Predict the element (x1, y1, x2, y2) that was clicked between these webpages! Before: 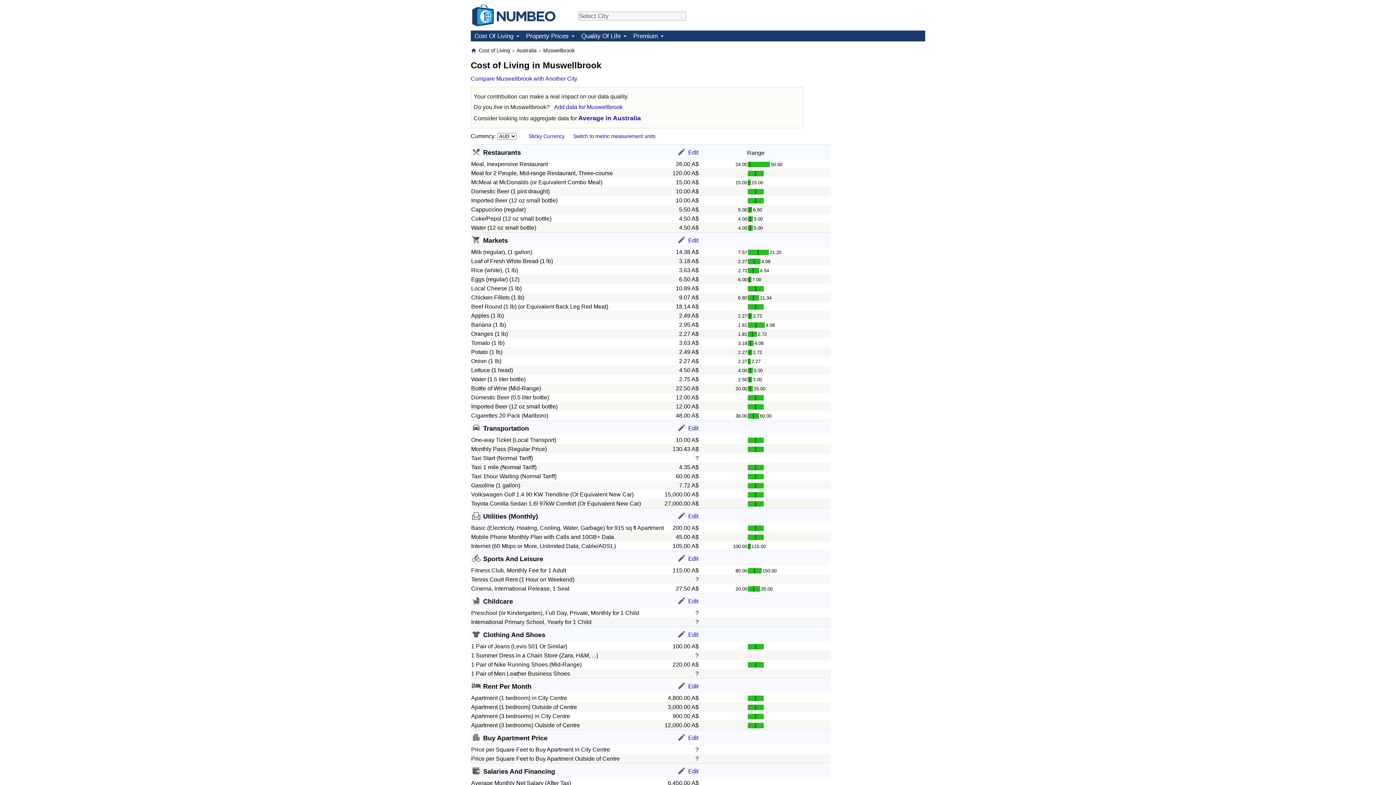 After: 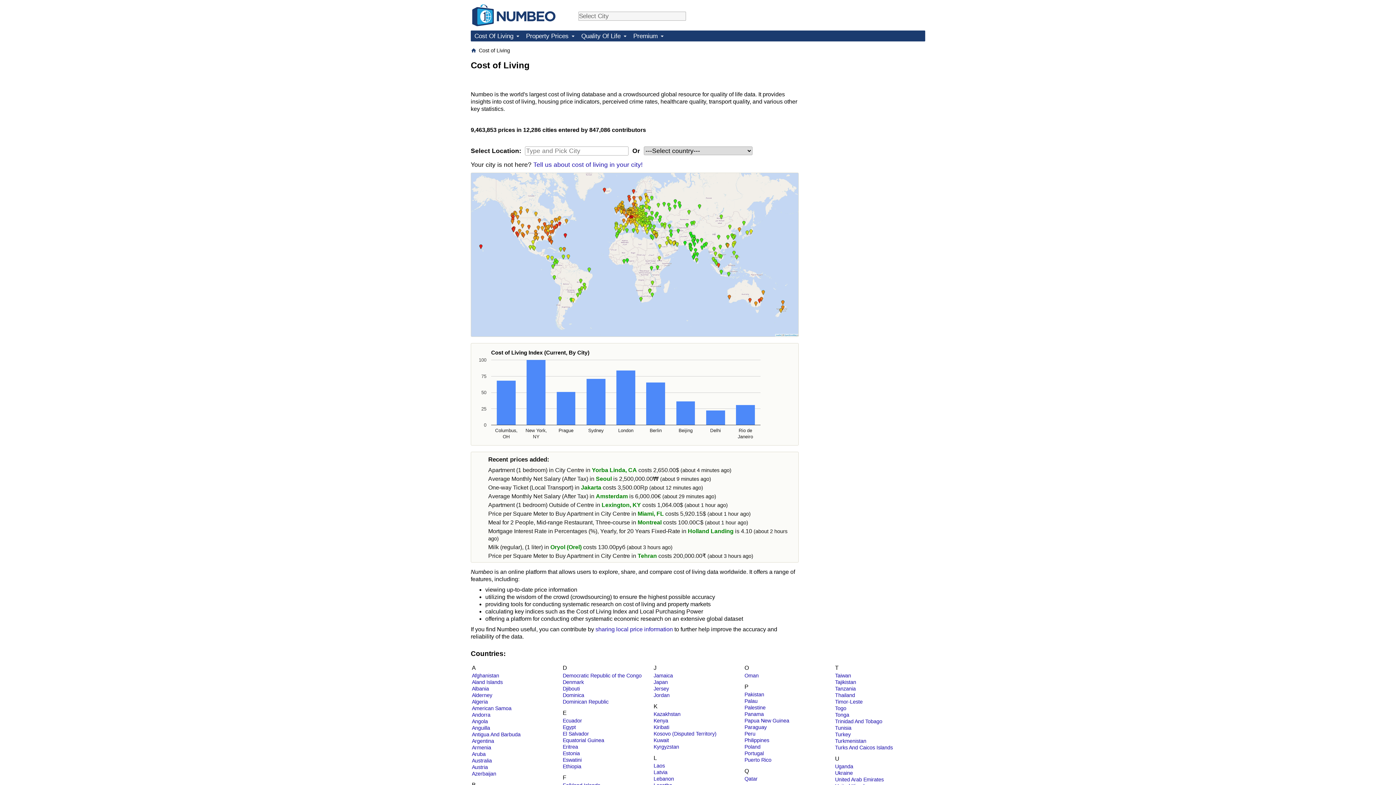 Action: bbox: (470, 30, 522, 41) label: Cost Of Living